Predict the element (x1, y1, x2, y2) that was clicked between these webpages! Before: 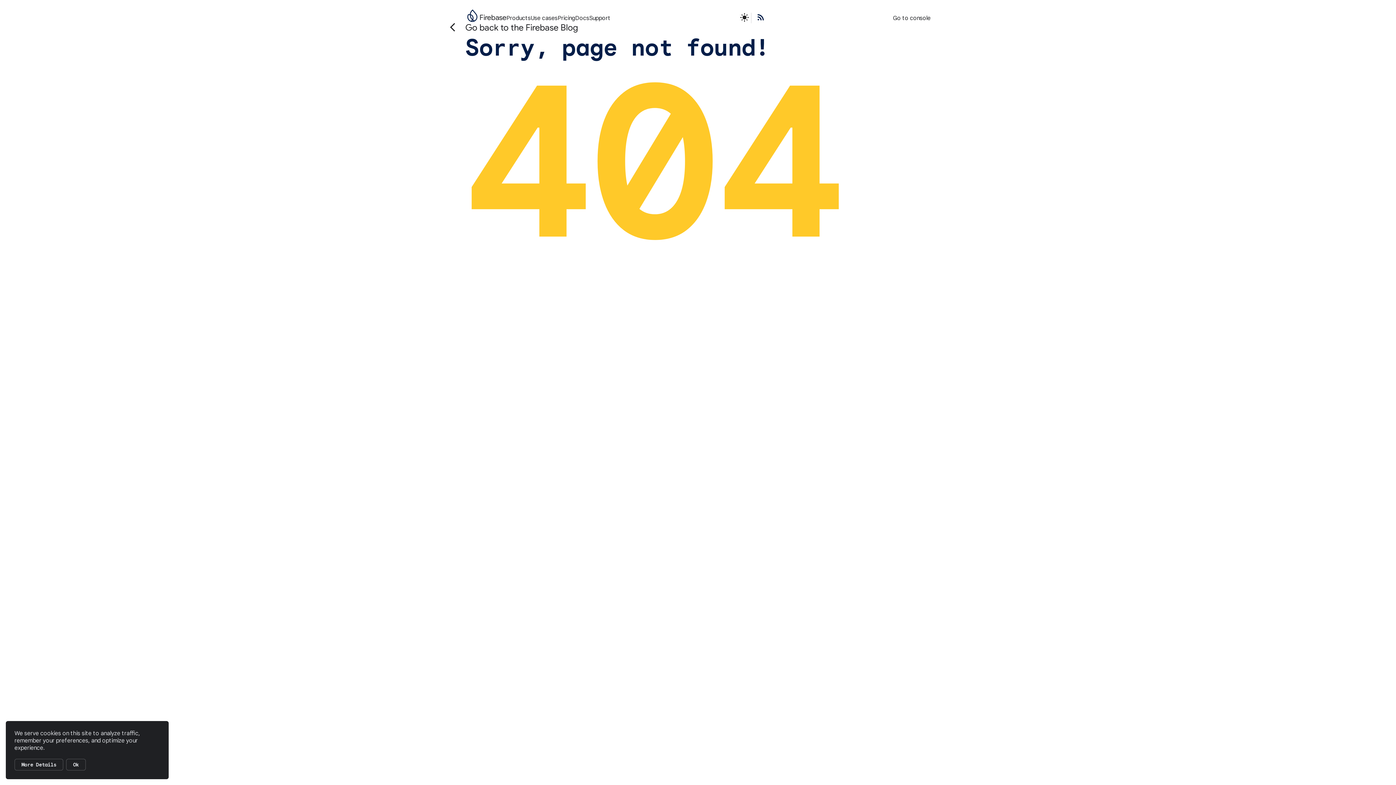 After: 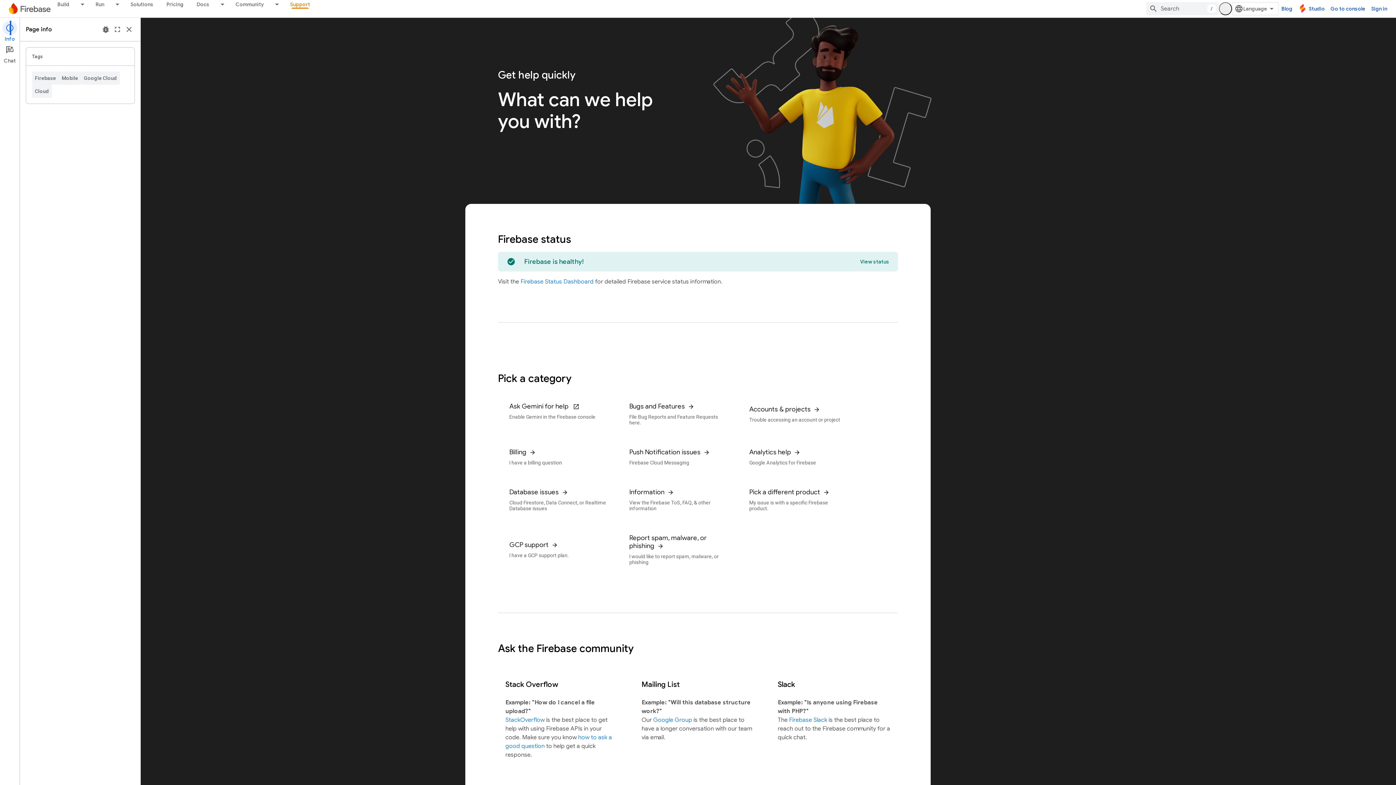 Action: bbox: (589, 14, 610, 21) label: Support